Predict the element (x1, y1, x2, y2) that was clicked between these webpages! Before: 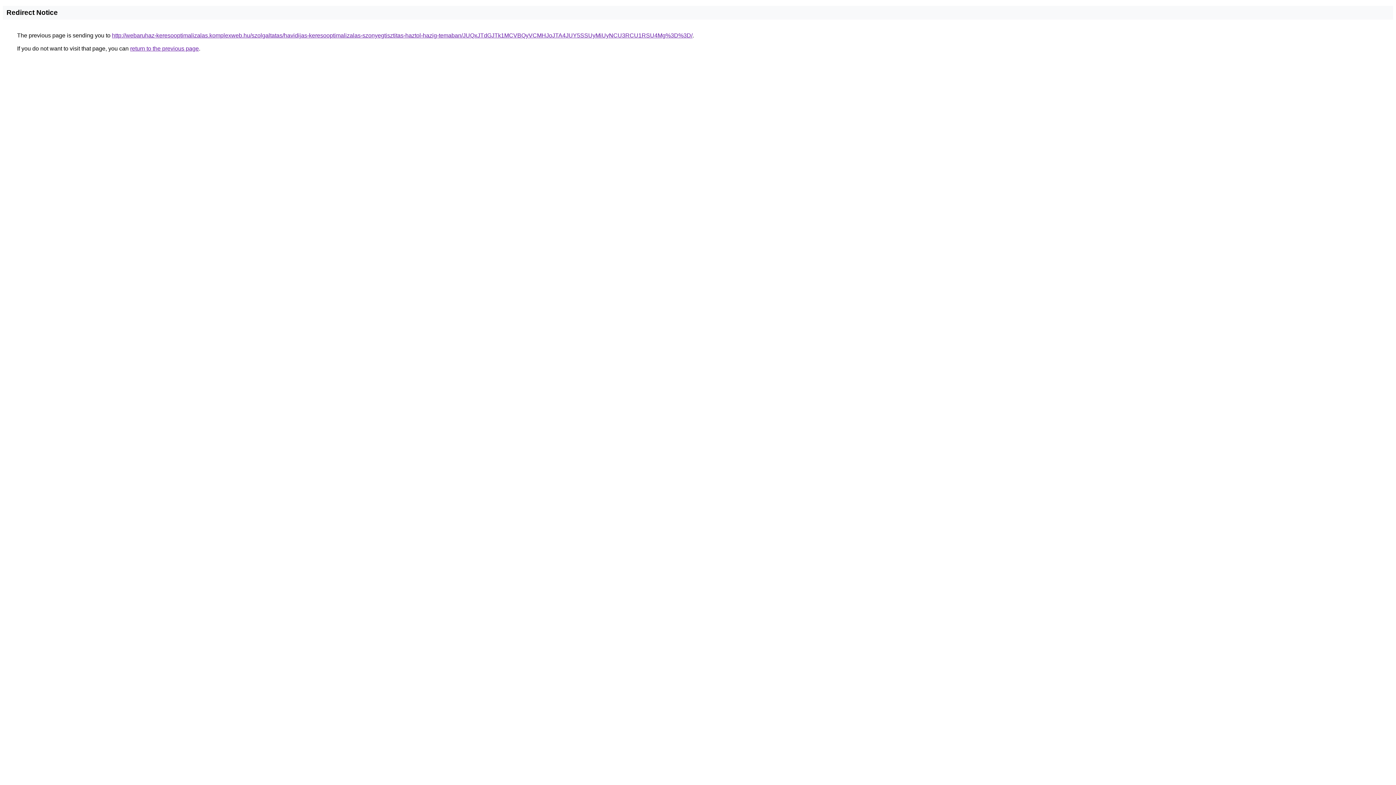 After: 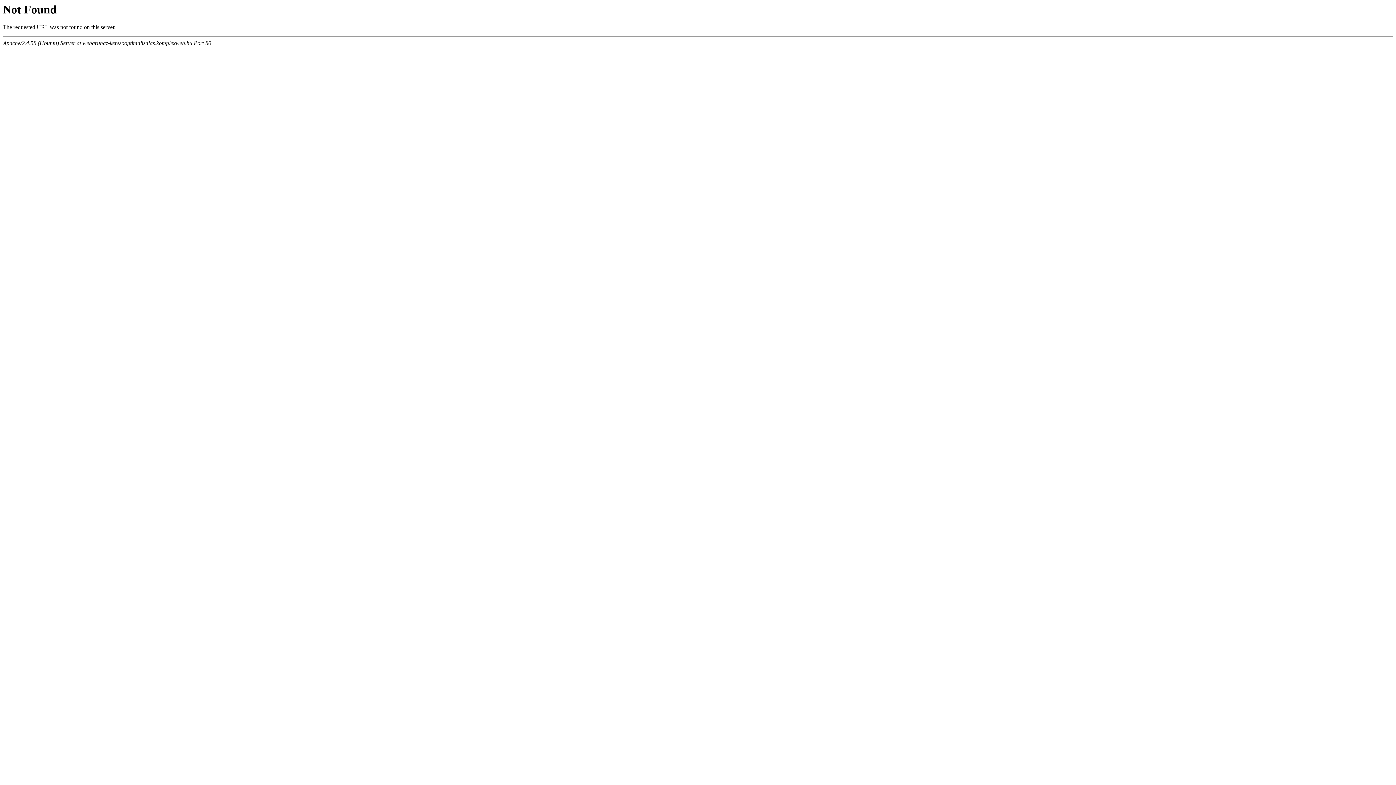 Action: bbox: (112, 32, 692, 38) label: http://webaruhaz-keresooptimalizalas.komplexweb.hu/szolgaltatas/havidijas-keresooptimalizalas-szonyegtisztitas-haztol-hazig-temaban/JUQxJTdGJTk1MCVBQyVCMHJoJTA4JUY5SSUyMiUyNCU3RCU1RSU4Mg%3D%3D/